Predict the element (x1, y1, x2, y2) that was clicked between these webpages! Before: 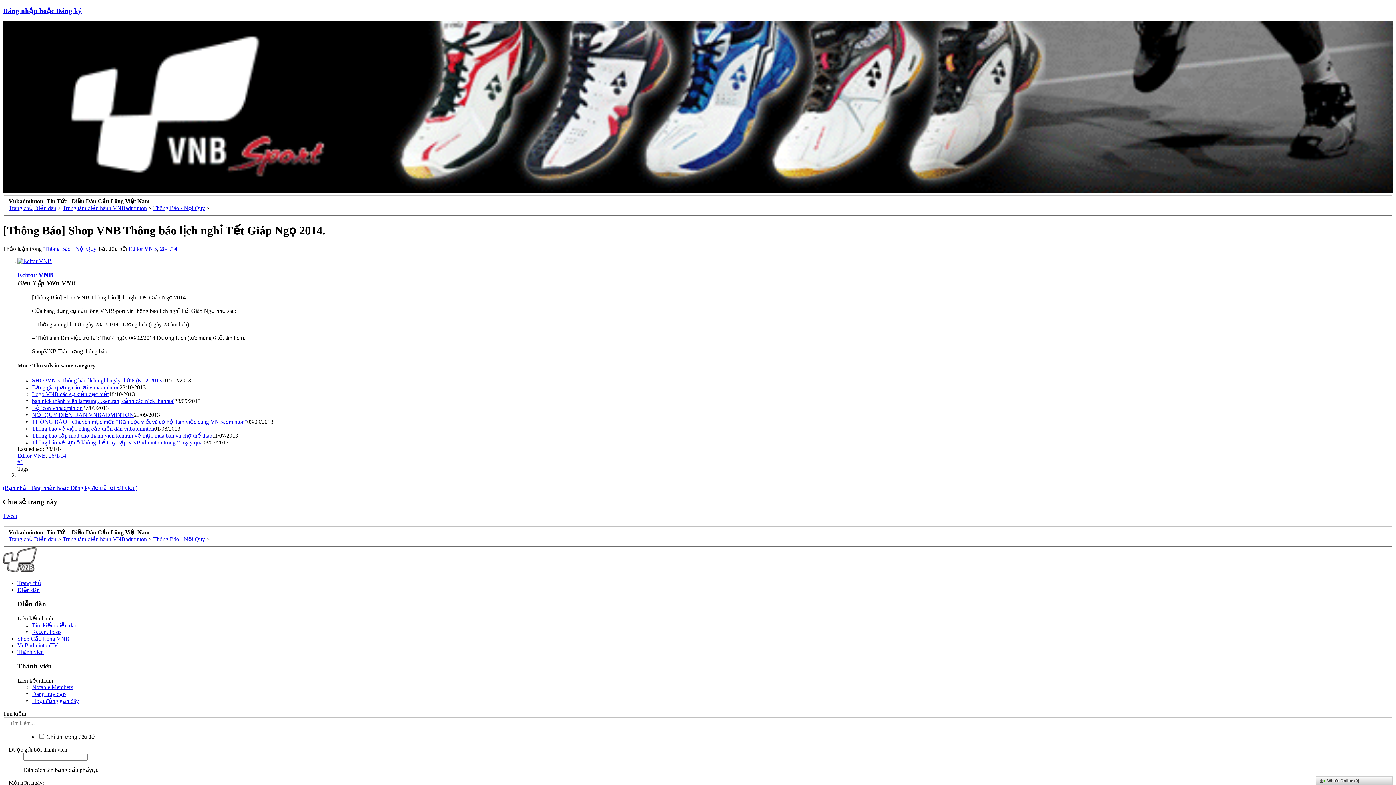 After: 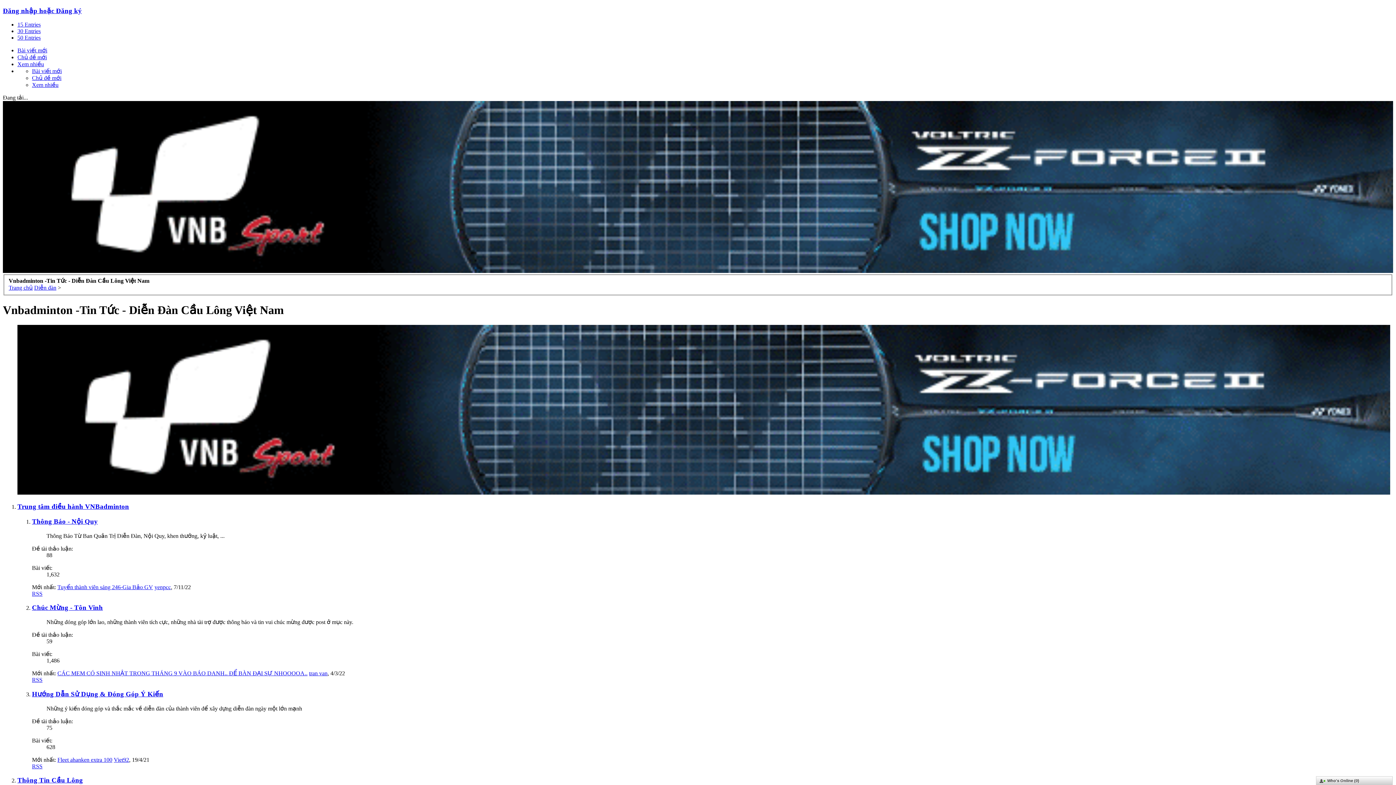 Action: bbox: (34, 205, 56, 211) label: Diễn đàn